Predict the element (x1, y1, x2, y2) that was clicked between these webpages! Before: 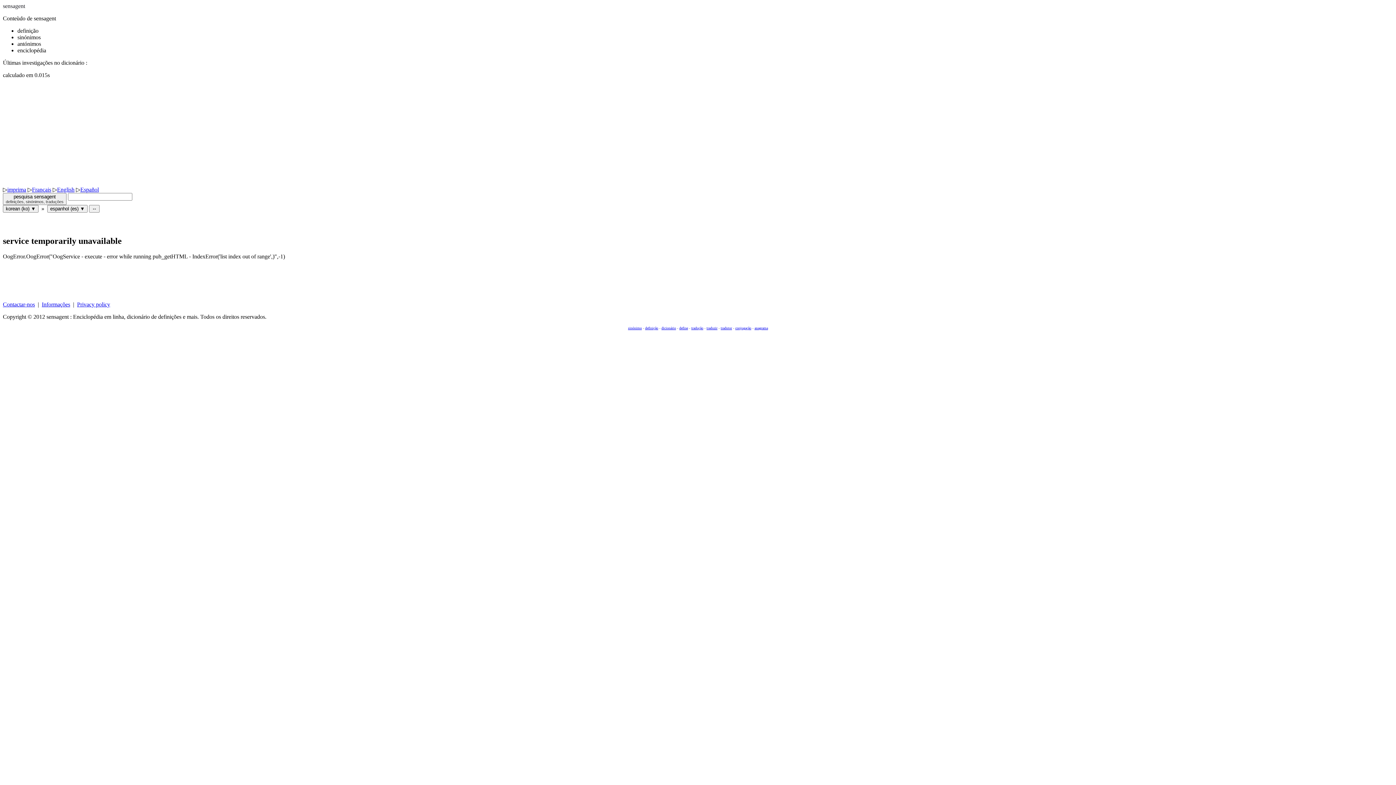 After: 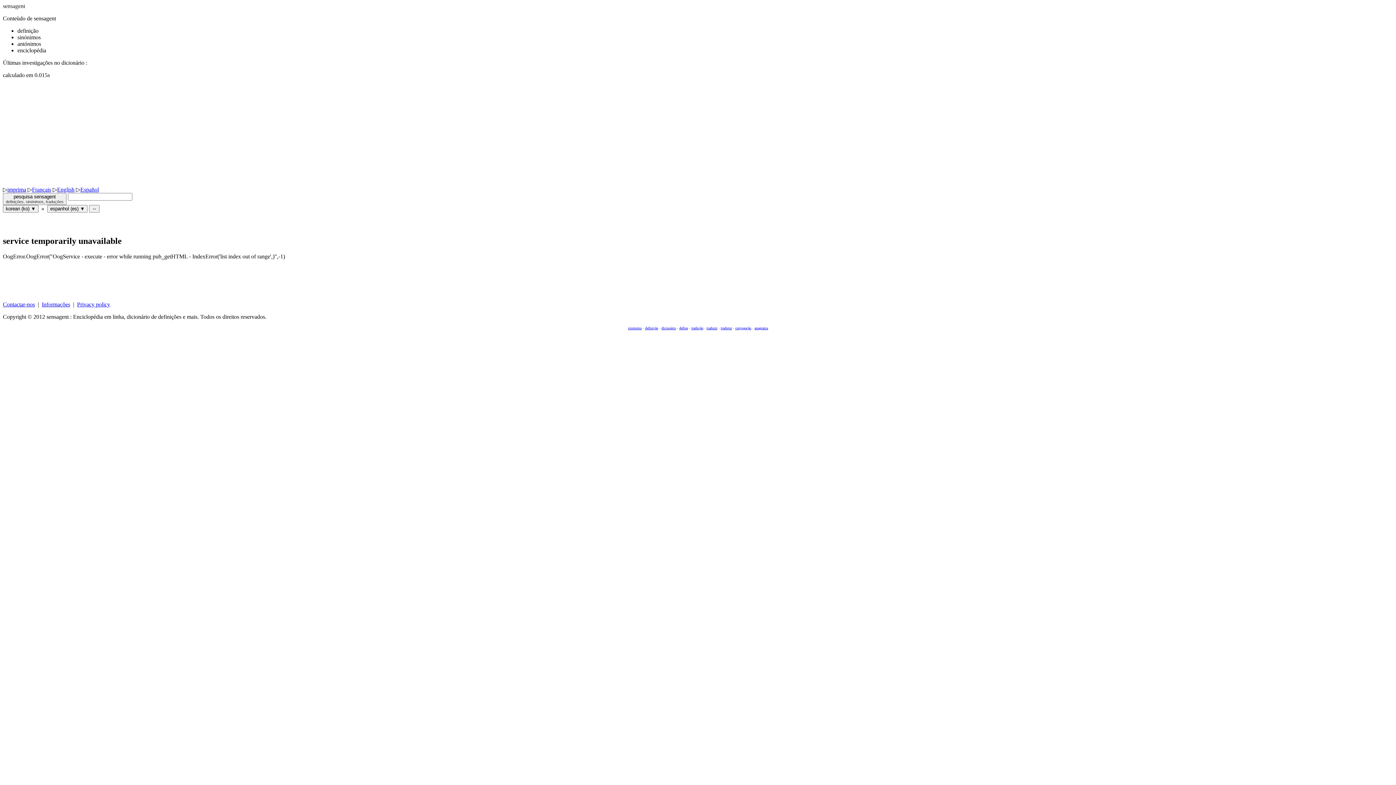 Action: label: imprima bbox: (7, 186, 26, 192)